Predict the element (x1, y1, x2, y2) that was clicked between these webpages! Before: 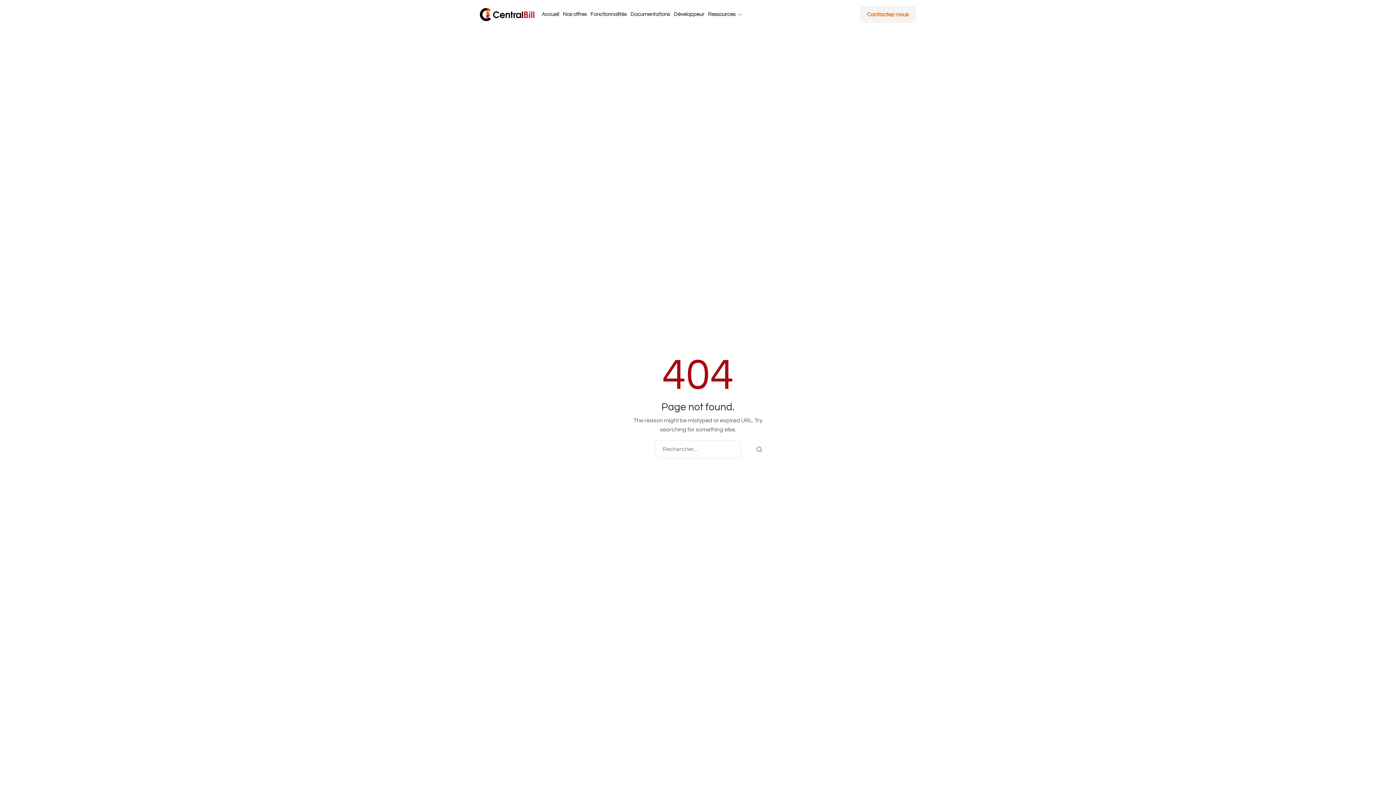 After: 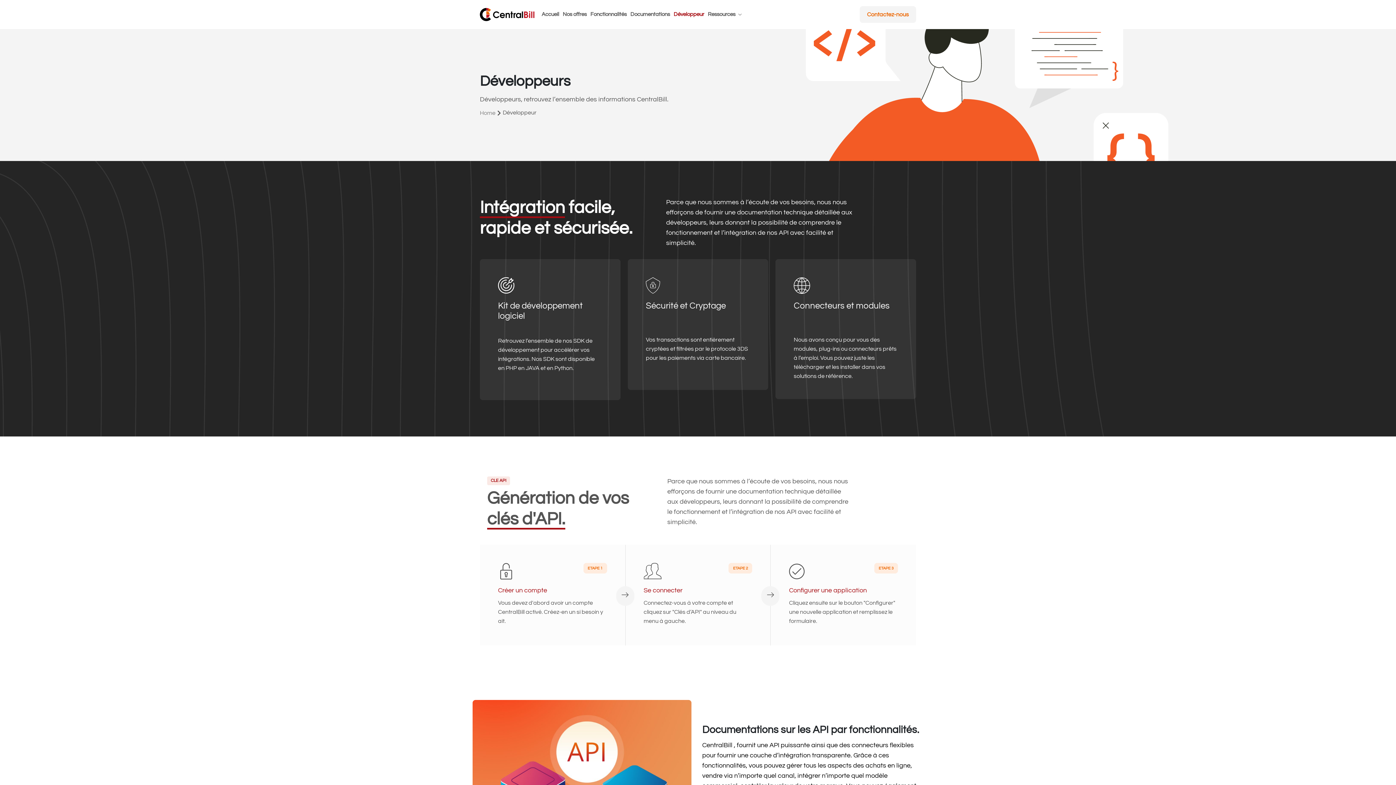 Action: label: Développeur bbox: (673, 11, 704, 17)